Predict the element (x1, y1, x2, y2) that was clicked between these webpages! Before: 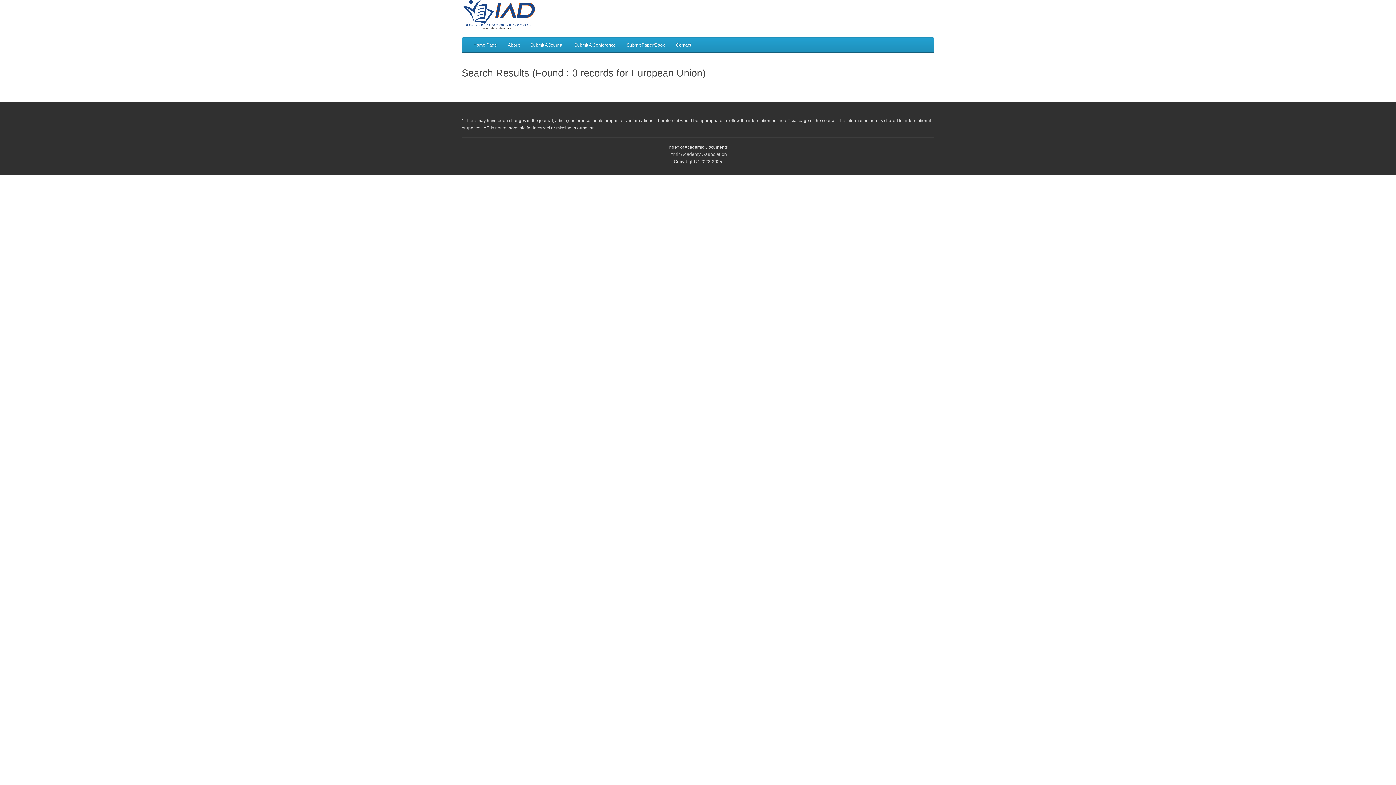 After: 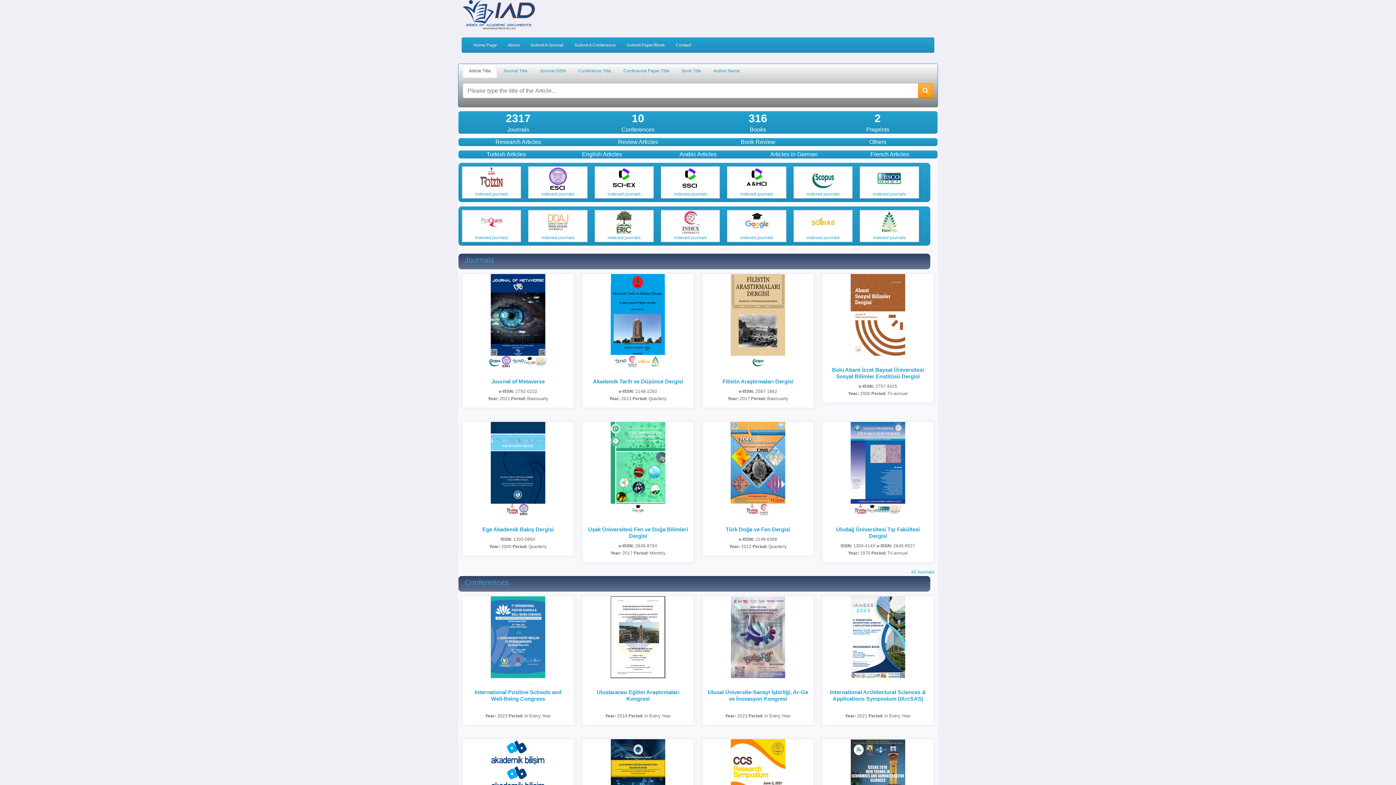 Action: label: Home Page bbox: (468, 37, 502, 52)